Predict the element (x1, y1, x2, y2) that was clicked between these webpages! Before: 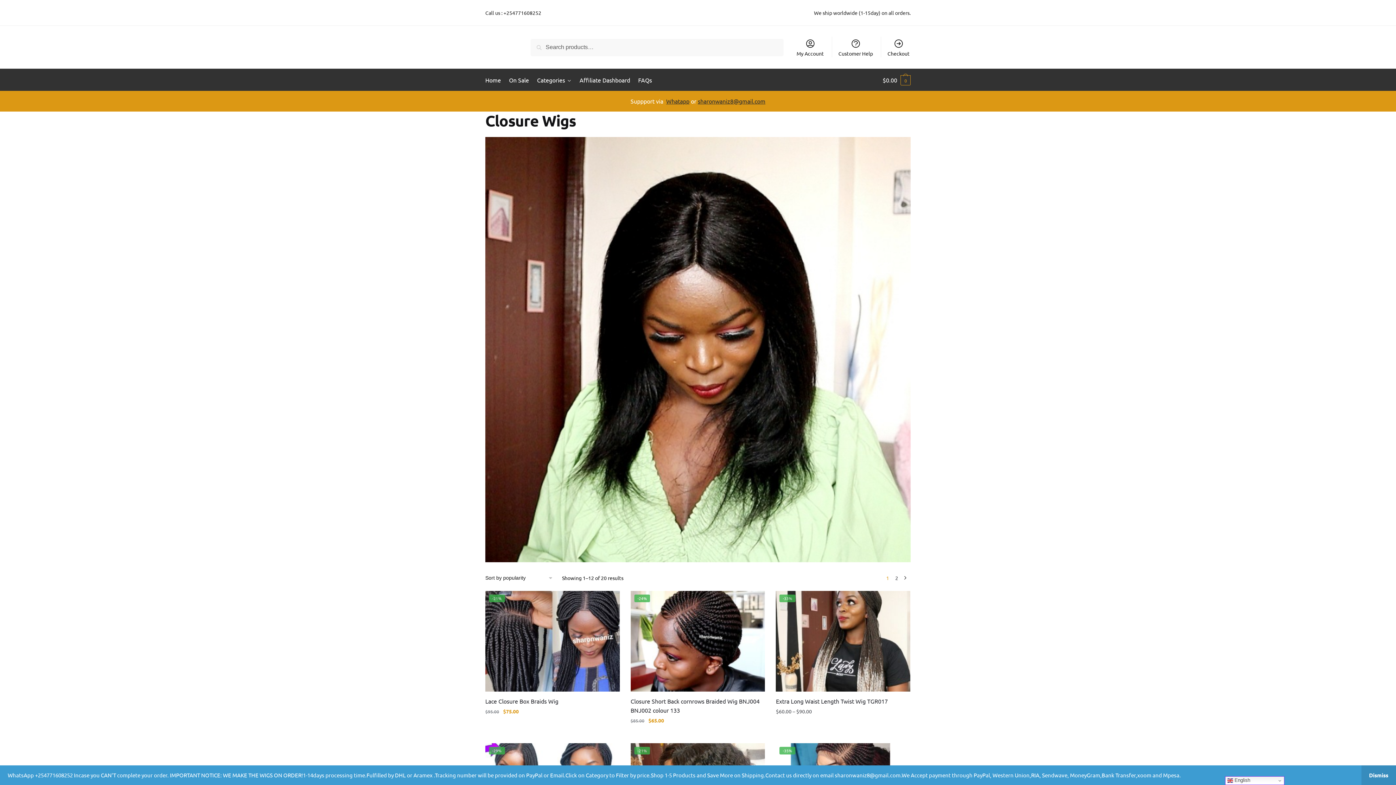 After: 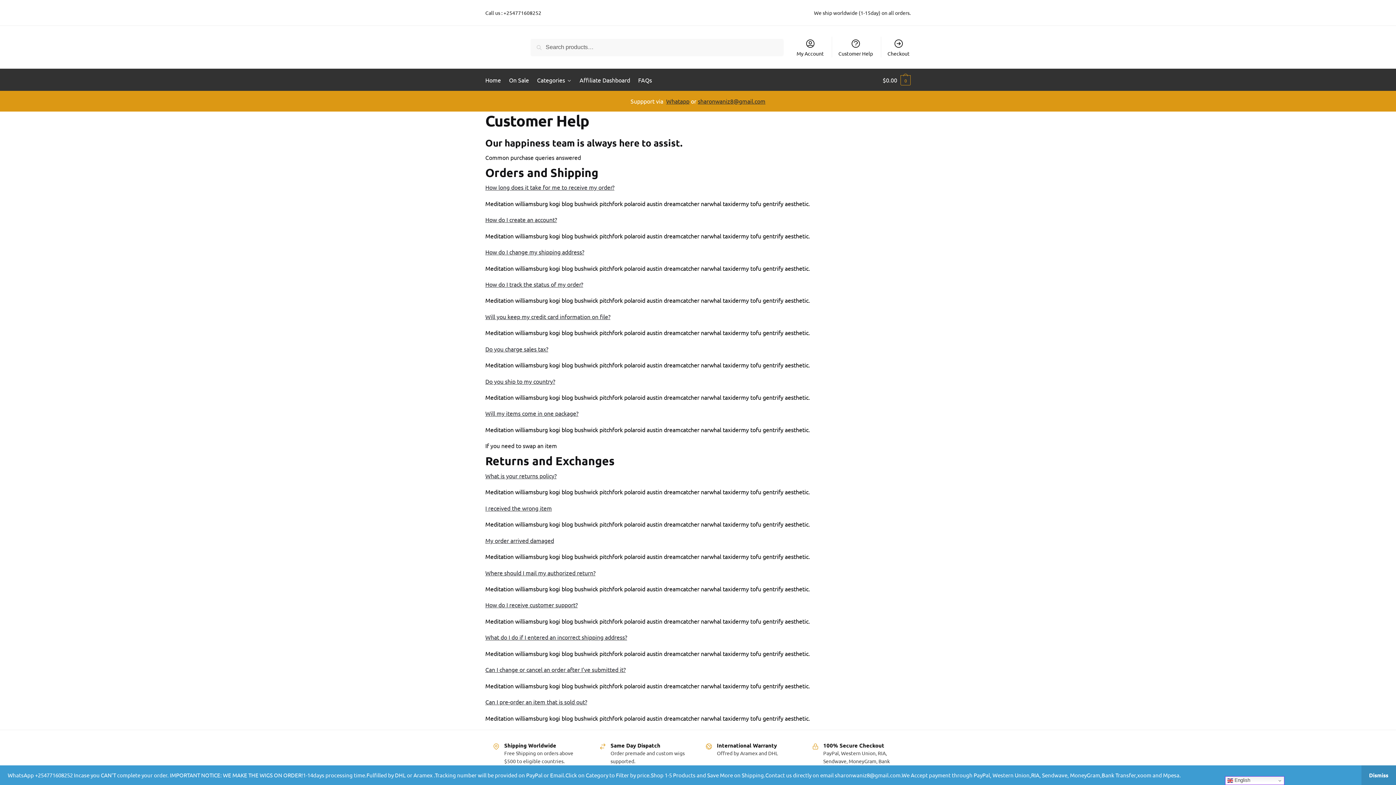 Action: bbox: (834, 36, 877, 57) label: Customer Help